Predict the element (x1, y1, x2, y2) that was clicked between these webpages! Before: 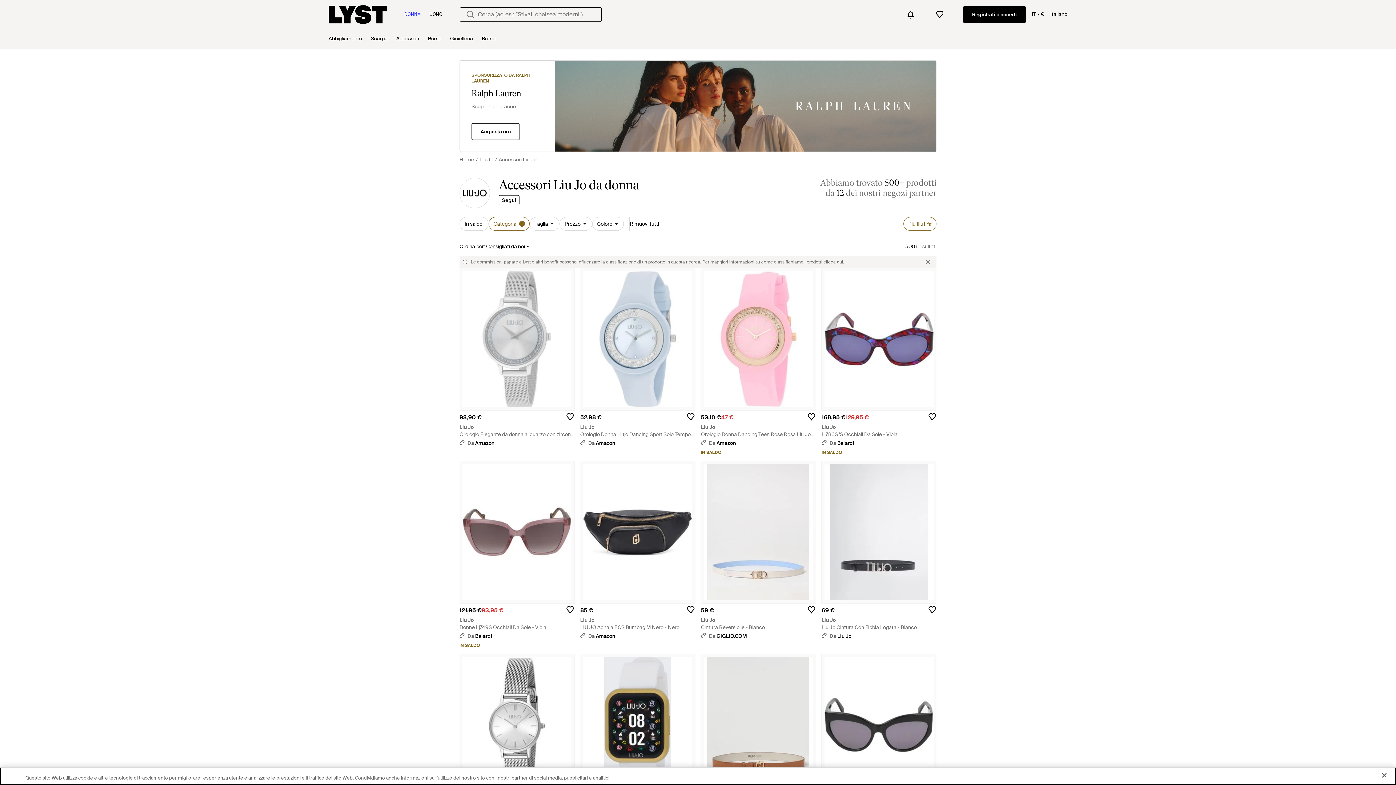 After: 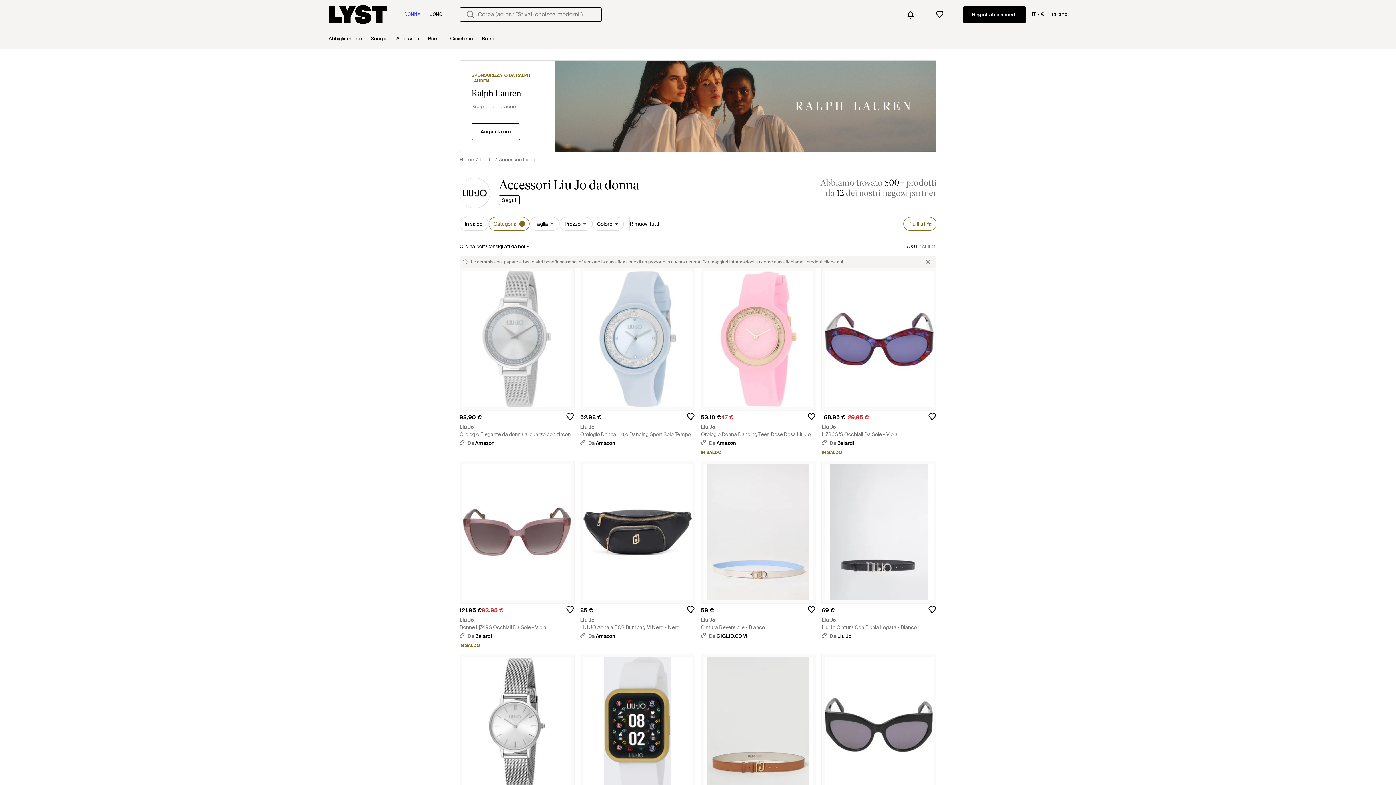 Action: bbox: (701, 439, 736, 446) label: Da Amazon